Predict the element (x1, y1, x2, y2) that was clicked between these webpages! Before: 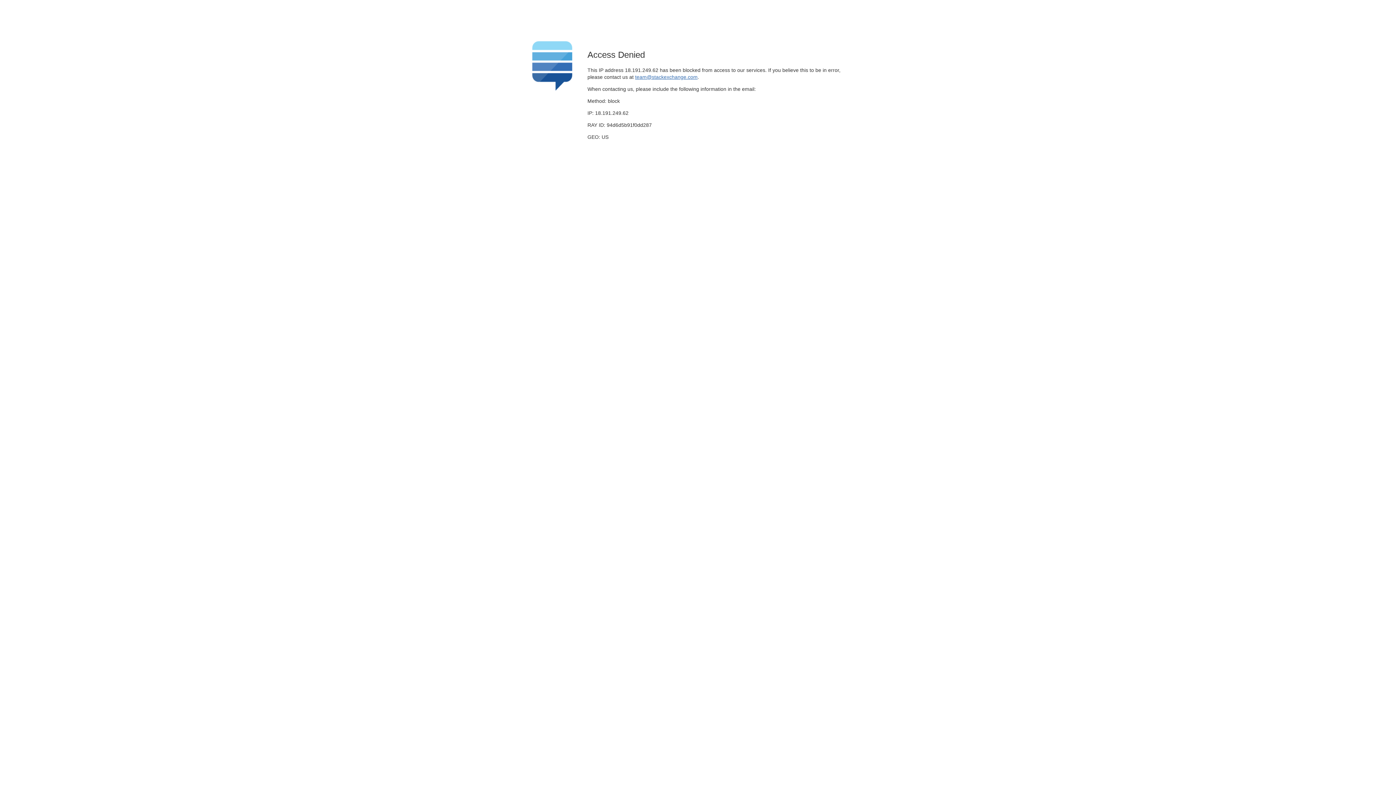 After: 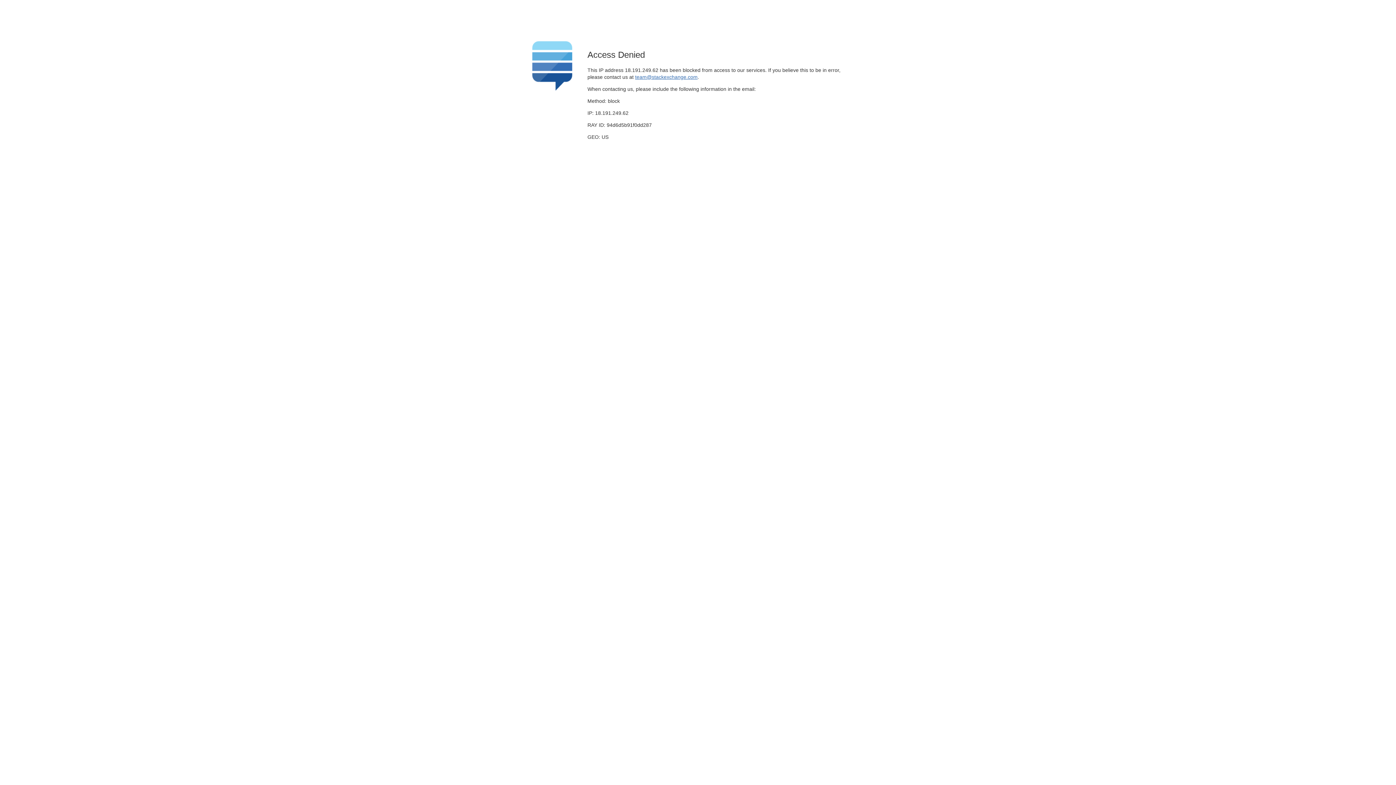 Action: bbox: (635, 74, 697, 79) label: team@stackexchange.com